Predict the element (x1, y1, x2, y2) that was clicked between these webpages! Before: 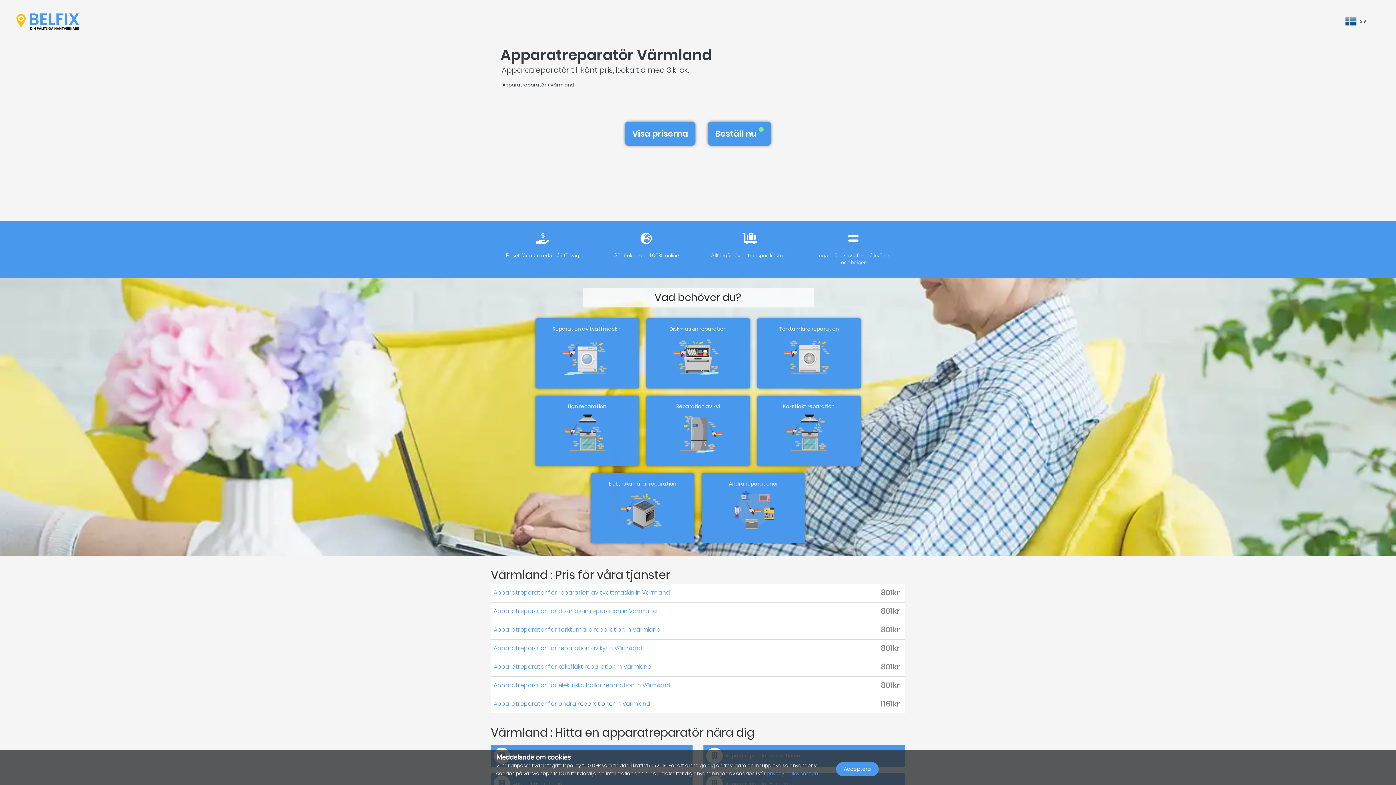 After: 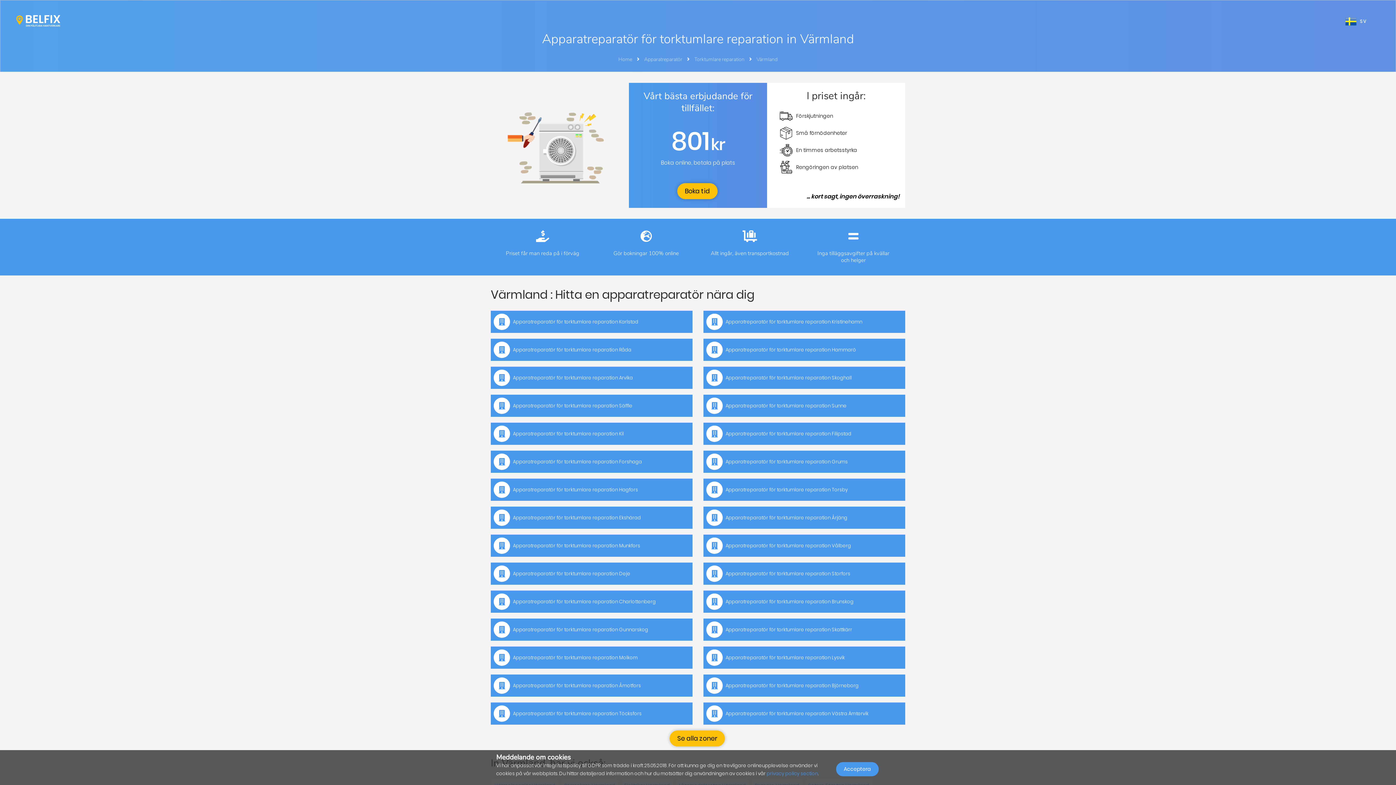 Action: bbox: (490, 621, 767, 638) label: Apparatreparatör för torktumlare reparation in Värmland